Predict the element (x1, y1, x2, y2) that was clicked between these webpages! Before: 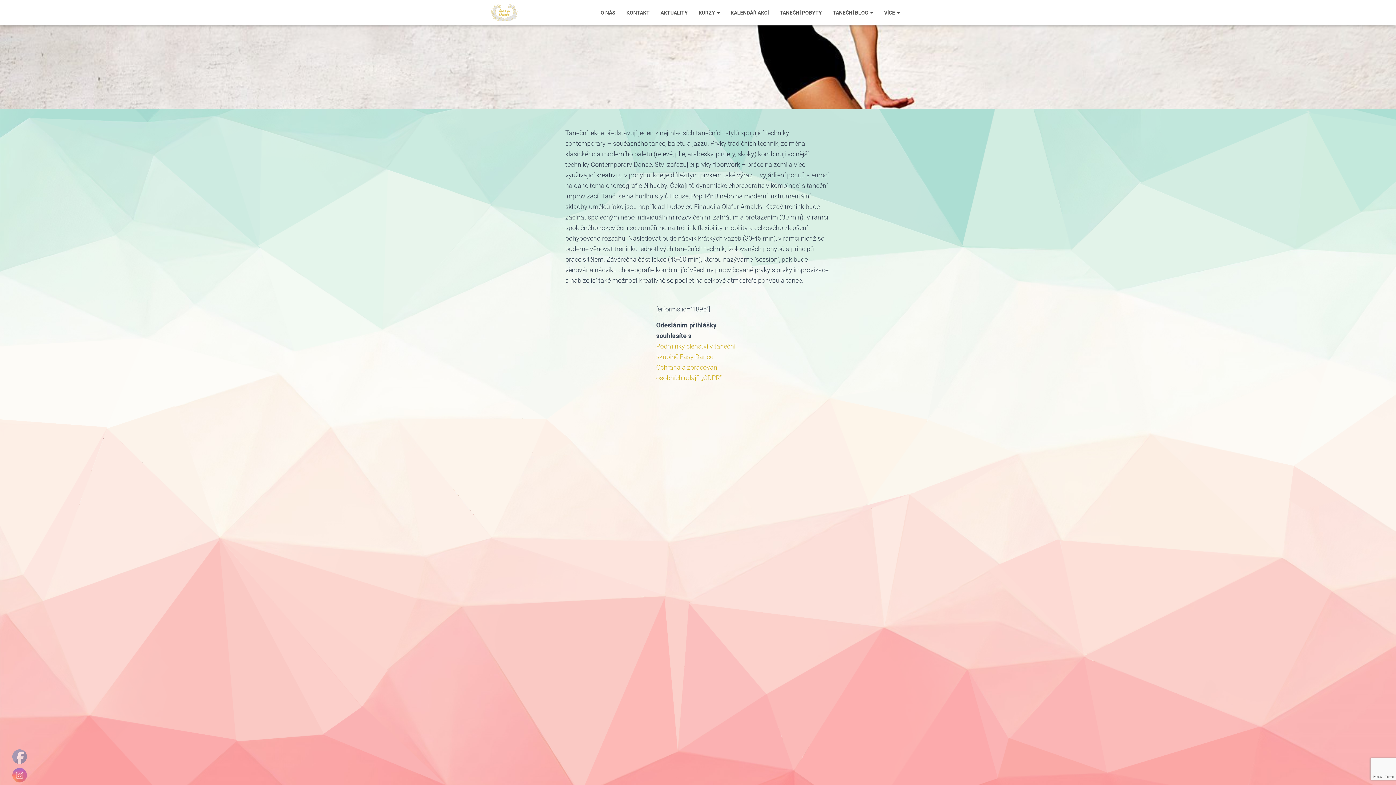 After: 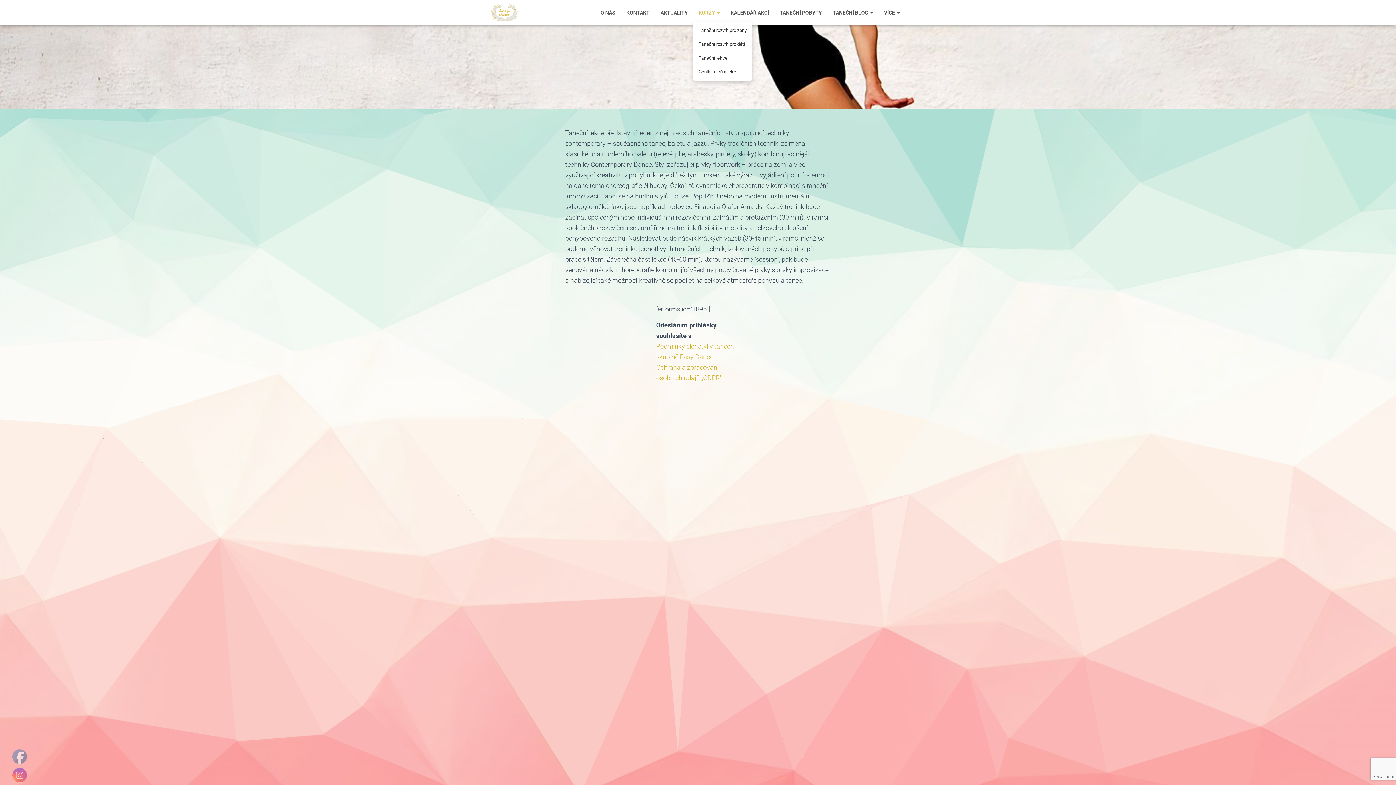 Action: label: KURZY  bbox: (693, 3, 725, 21)